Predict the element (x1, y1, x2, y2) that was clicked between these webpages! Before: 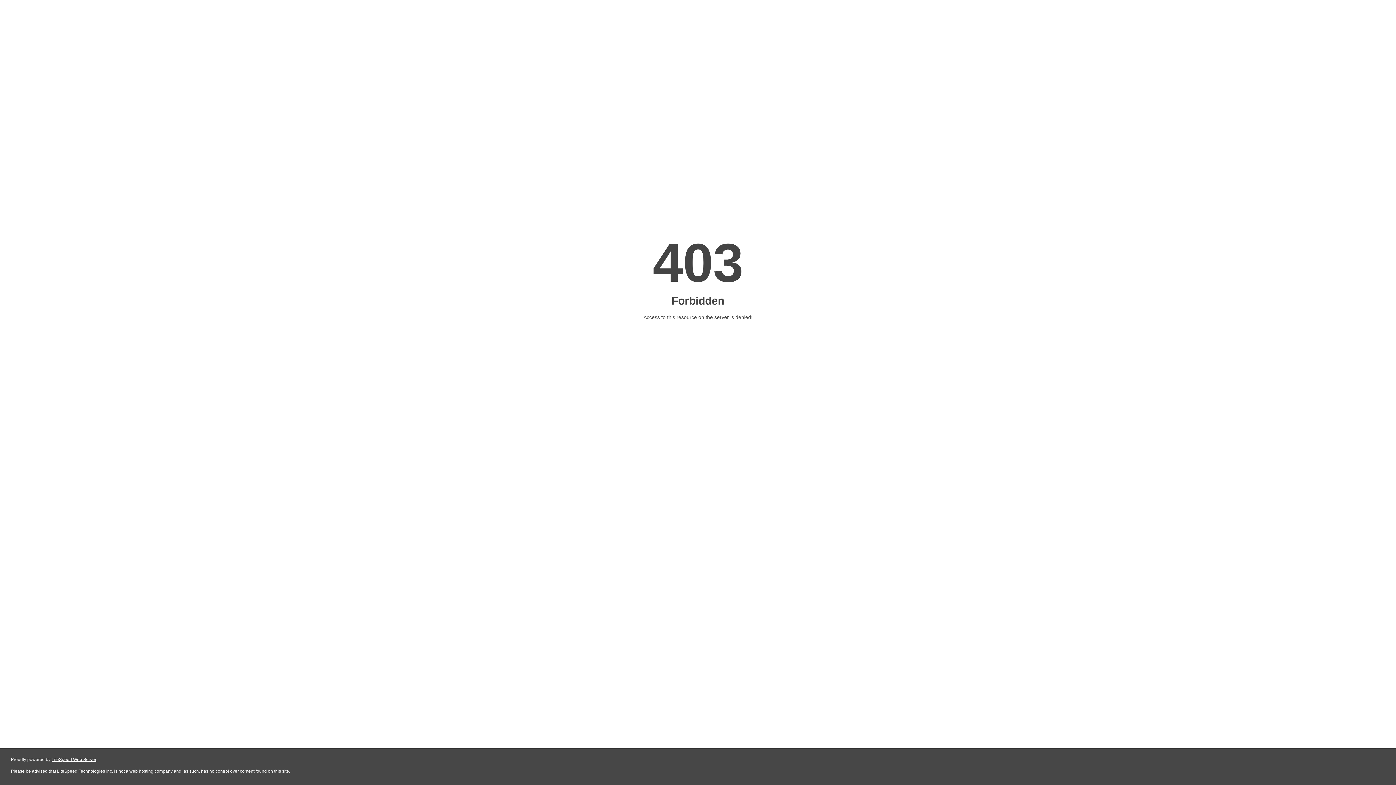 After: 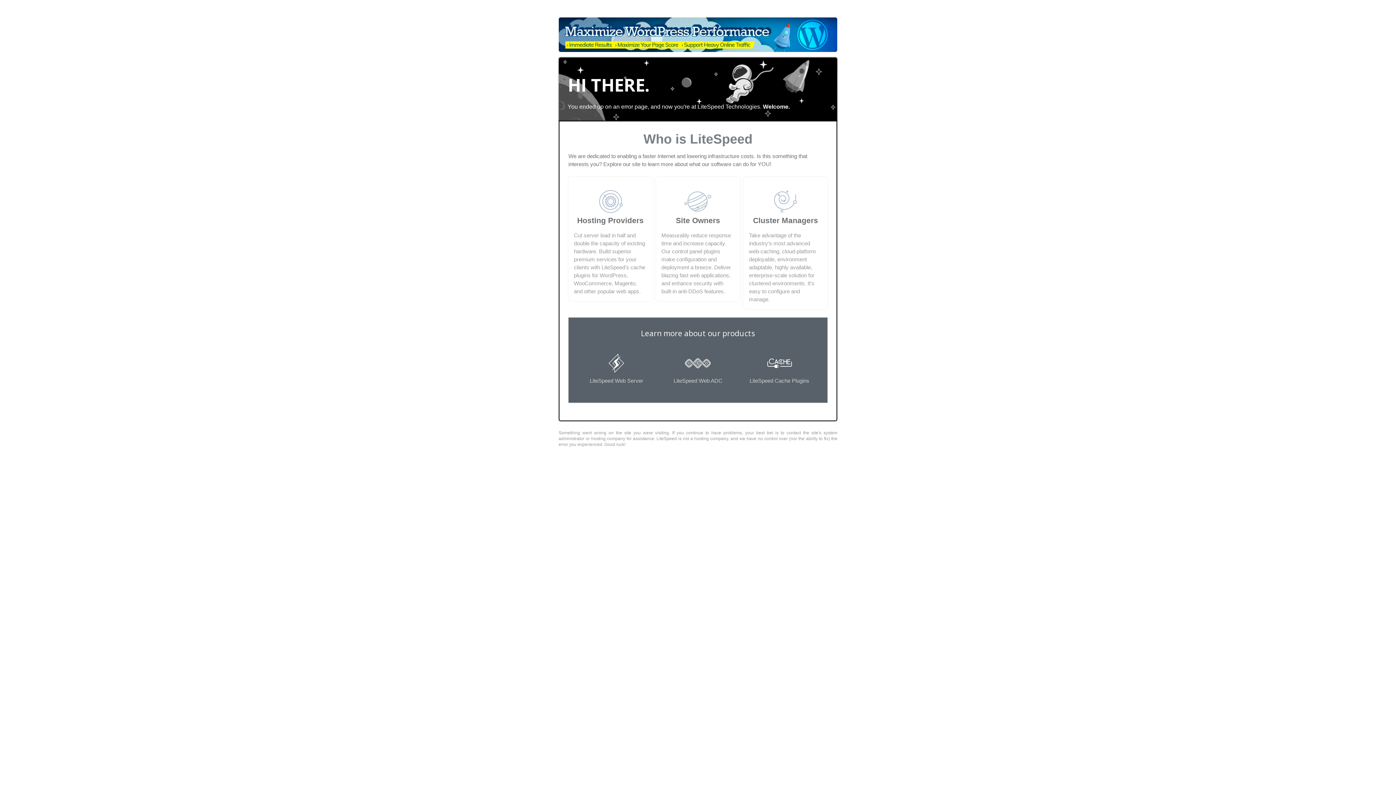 Action: label: LiteSpeed Web Server bbox: (51, 757, 96, 762)